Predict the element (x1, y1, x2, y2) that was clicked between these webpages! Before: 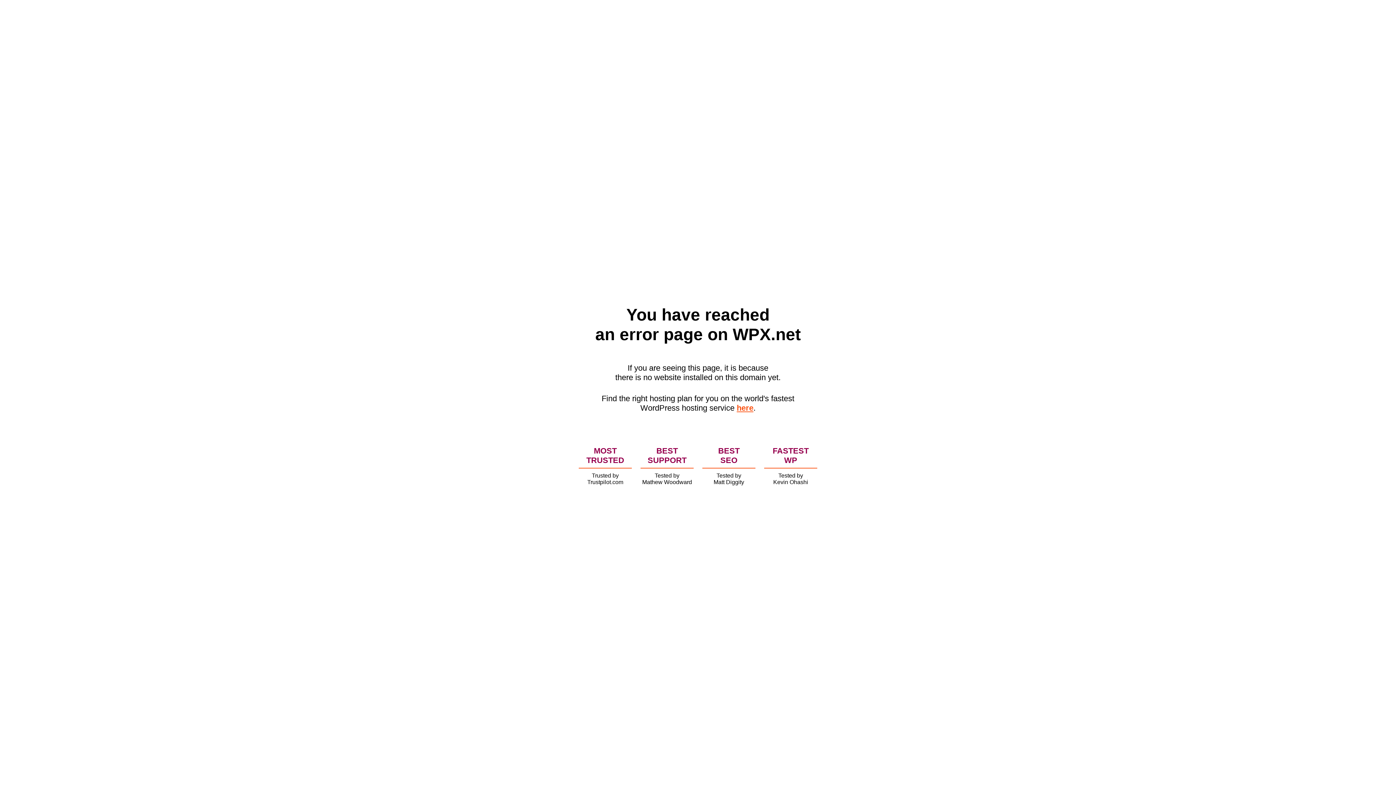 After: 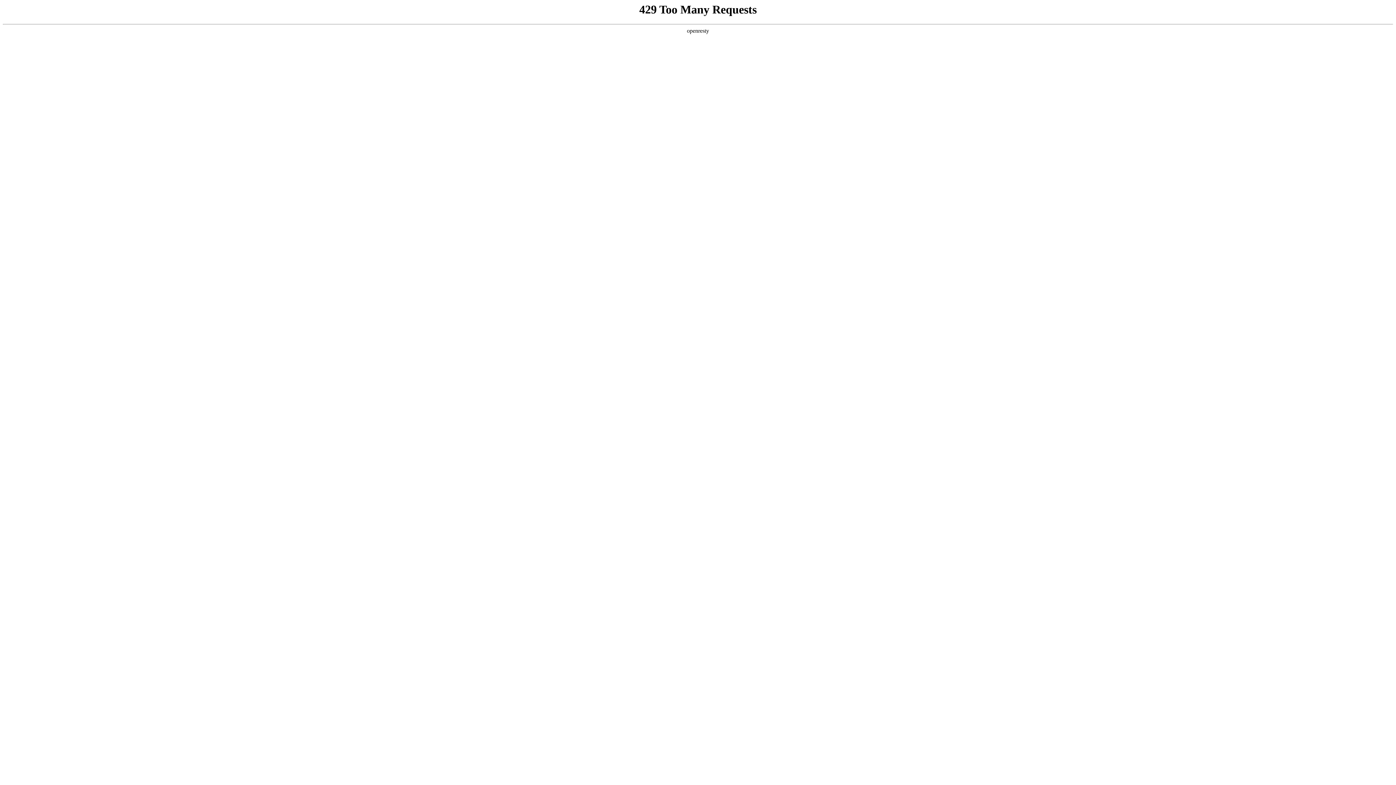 Action: bbox: (736, 403, 753, 412) label: here